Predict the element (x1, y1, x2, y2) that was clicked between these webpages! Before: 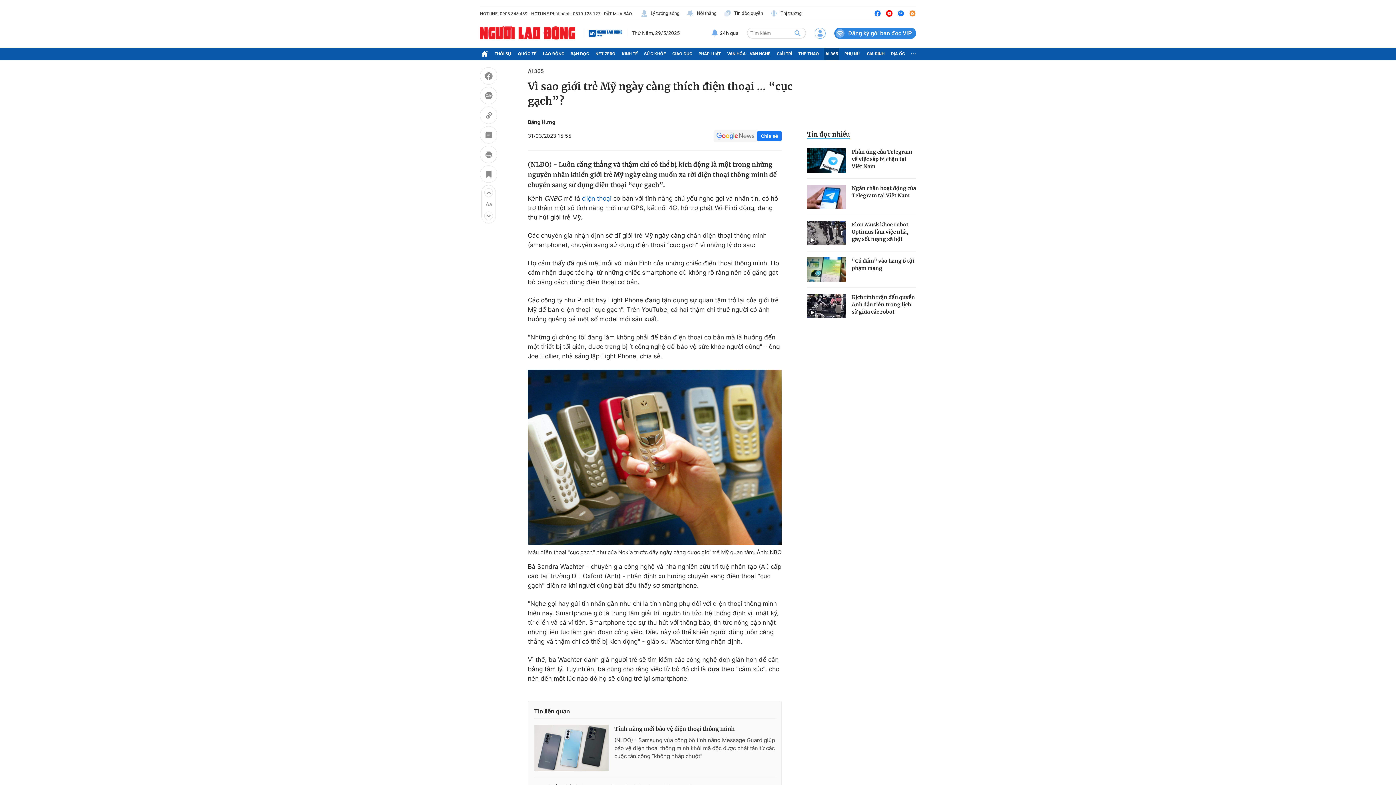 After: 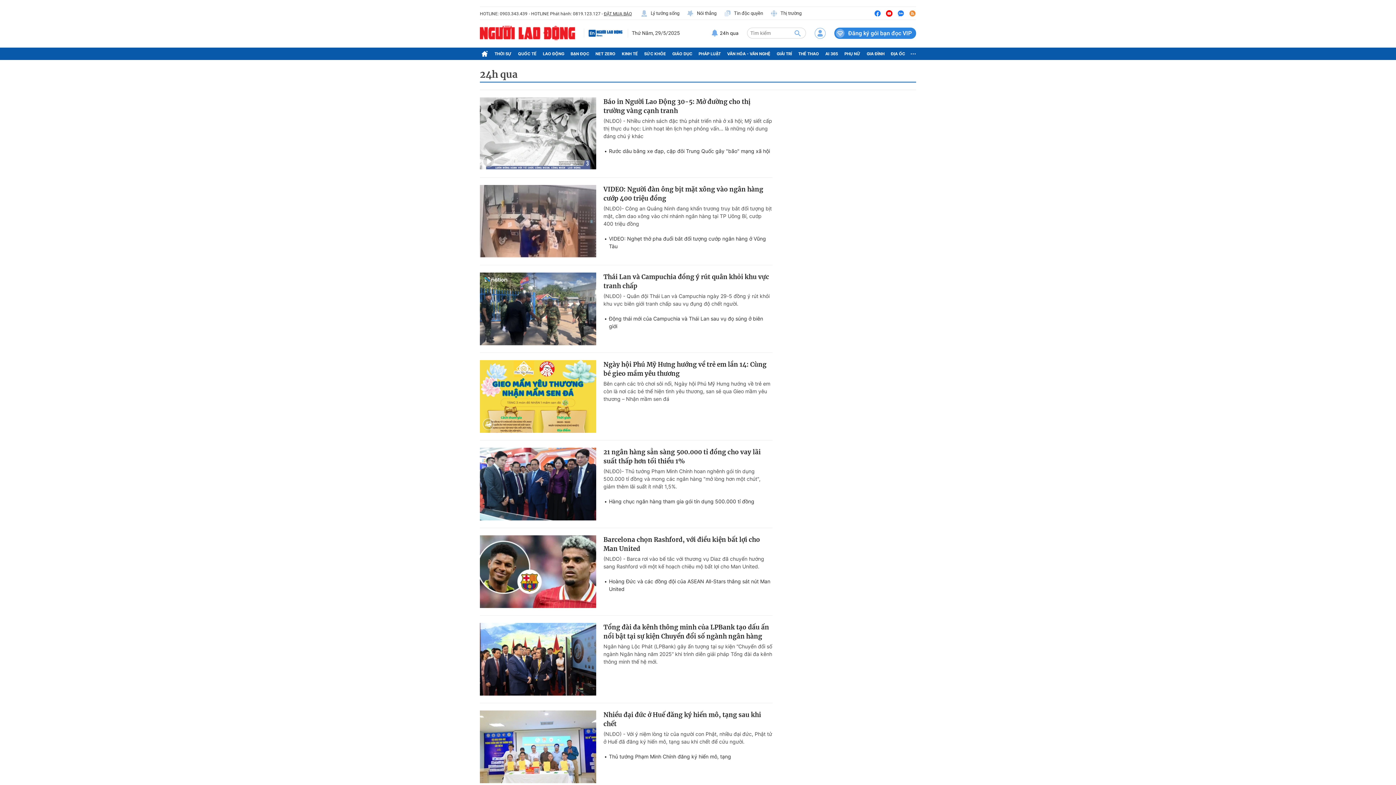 Action: bbox: (711, 28, 738, 37) label: 24h qua